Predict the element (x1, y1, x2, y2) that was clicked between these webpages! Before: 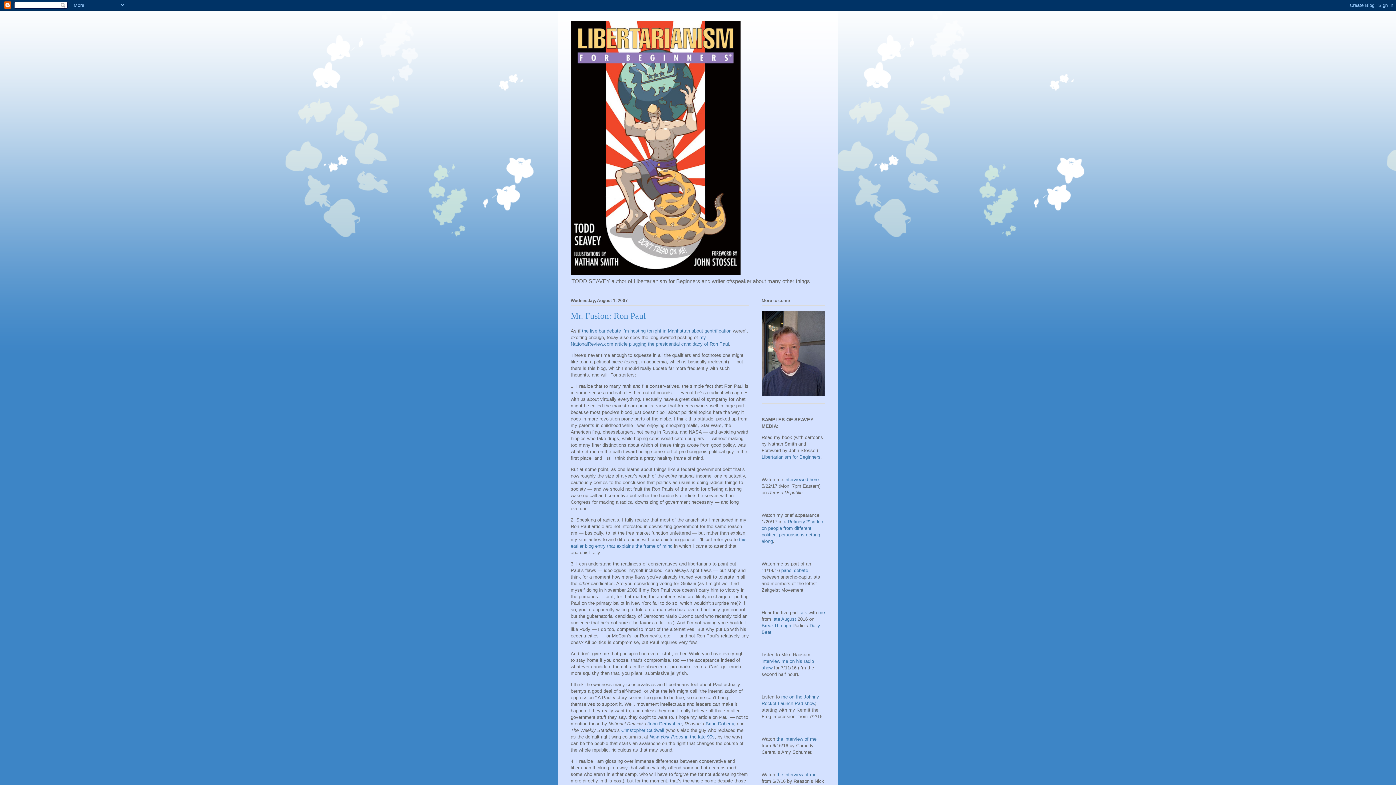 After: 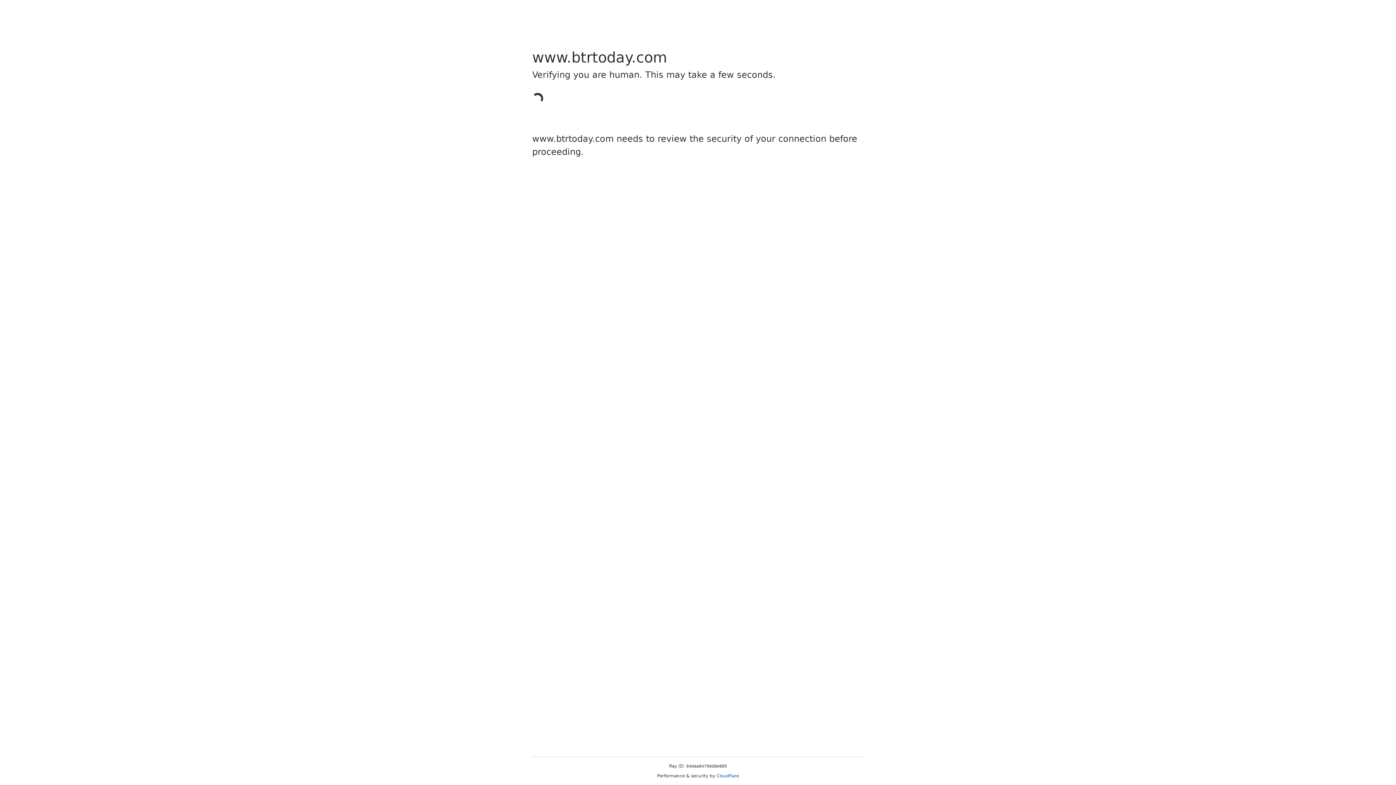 Action: label: late August bbox: (772, 616, 796, 622)